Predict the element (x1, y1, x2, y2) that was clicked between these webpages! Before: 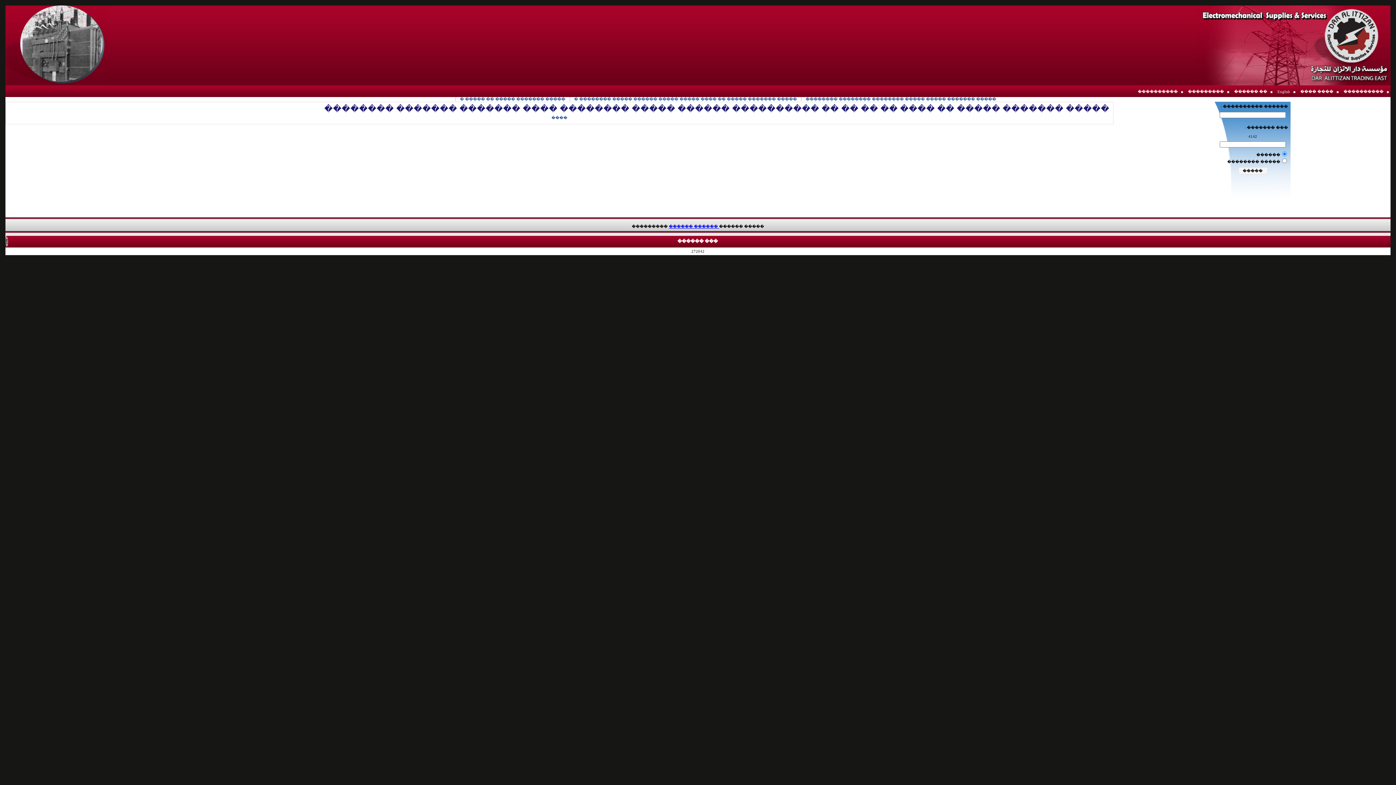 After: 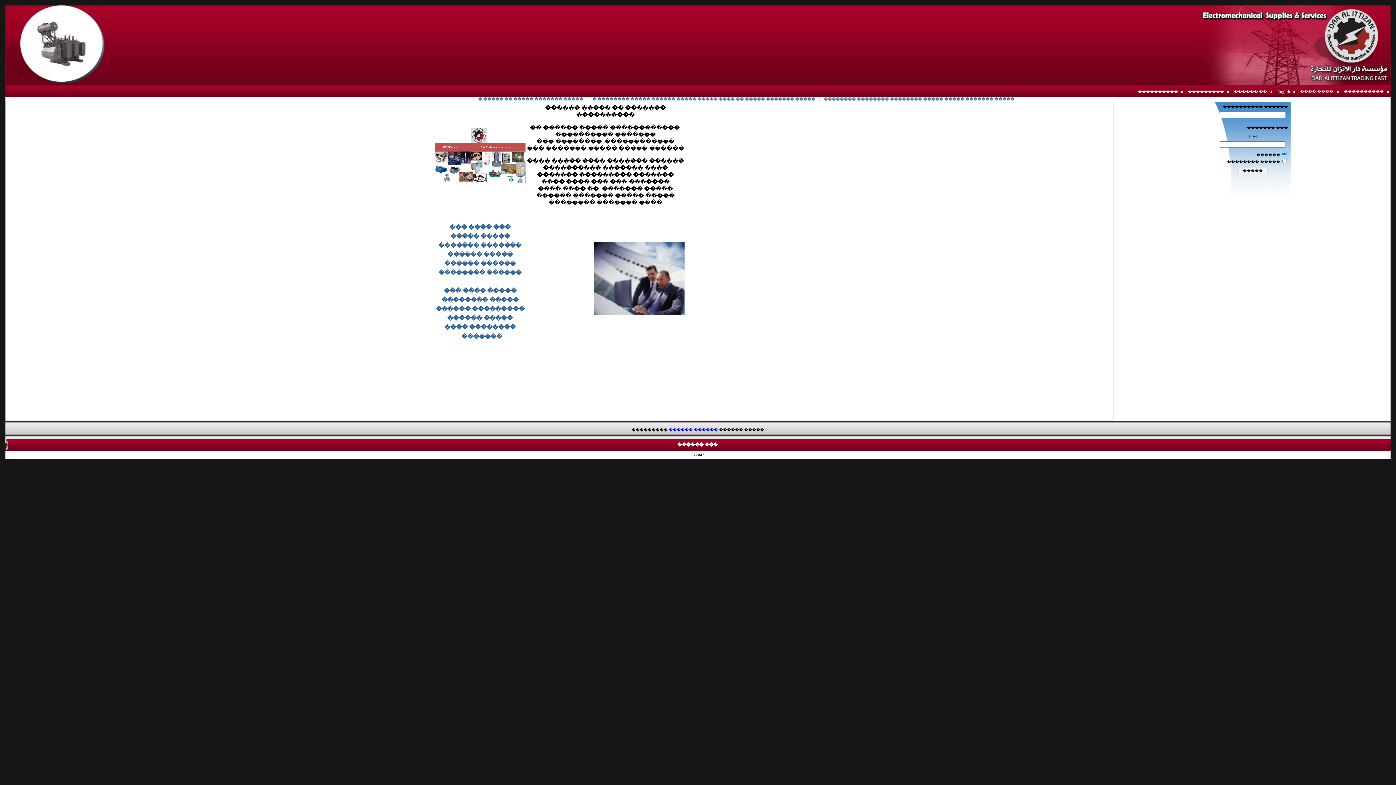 Action: label:    �� ������ bbox: (1232, 87, 1274, 95)